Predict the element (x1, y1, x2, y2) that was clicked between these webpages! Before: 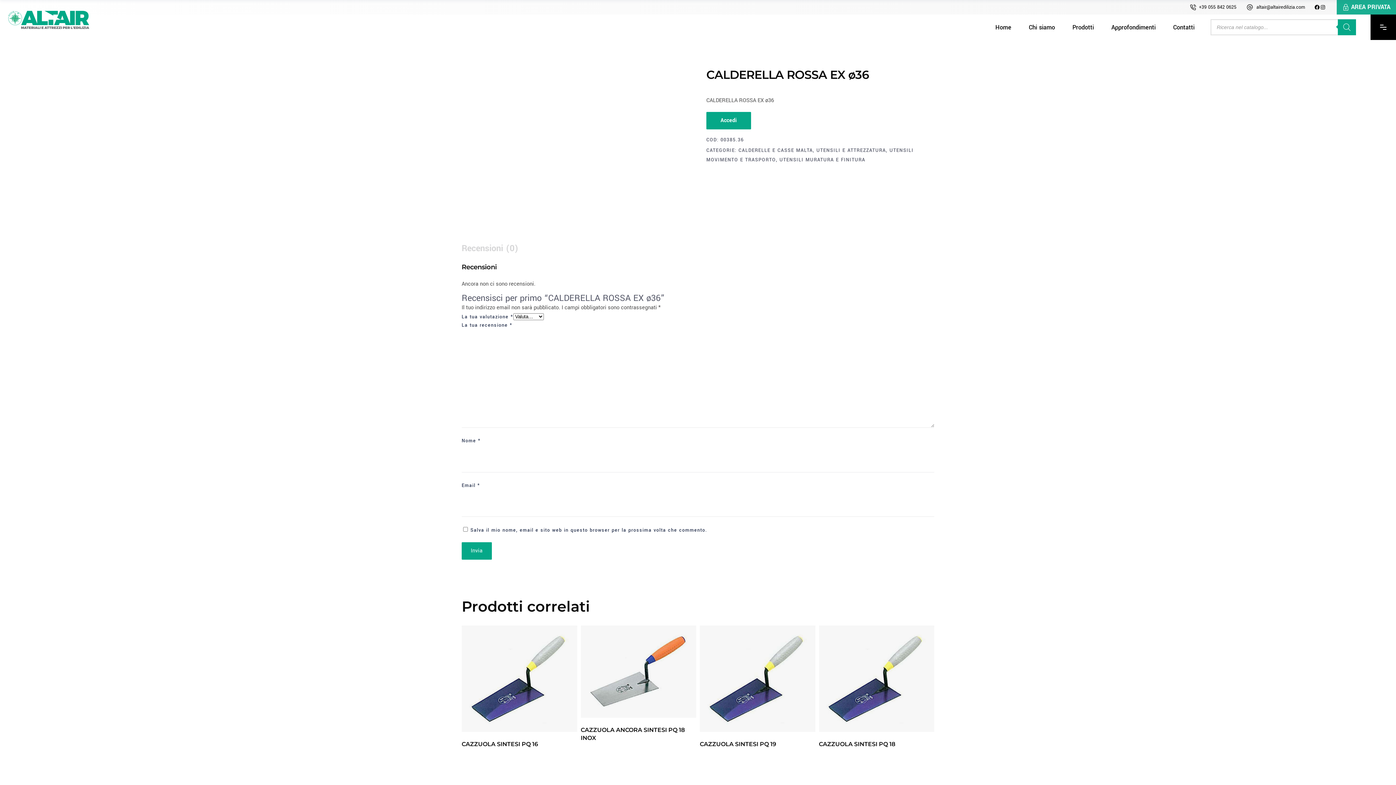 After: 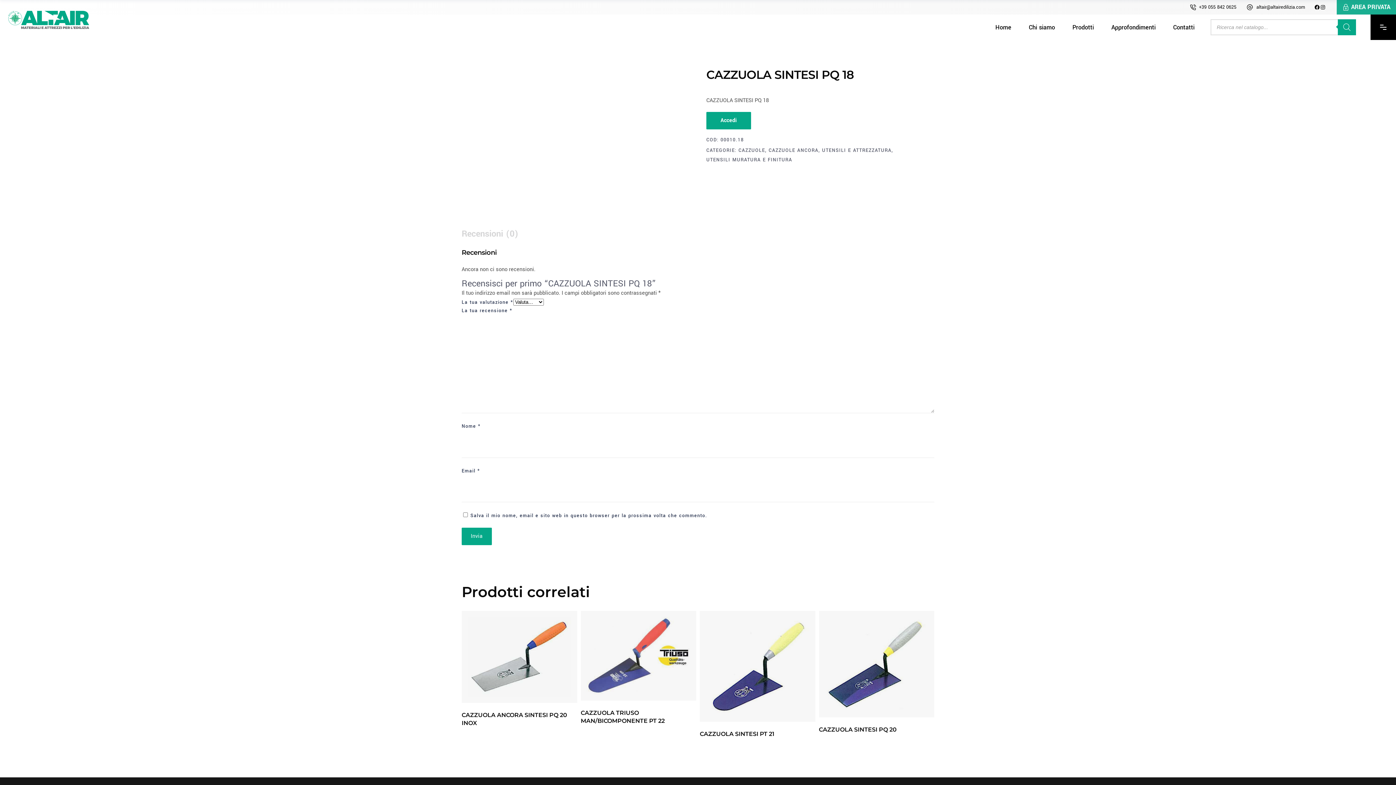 Action: bbox: (819, 625, 934, 732)